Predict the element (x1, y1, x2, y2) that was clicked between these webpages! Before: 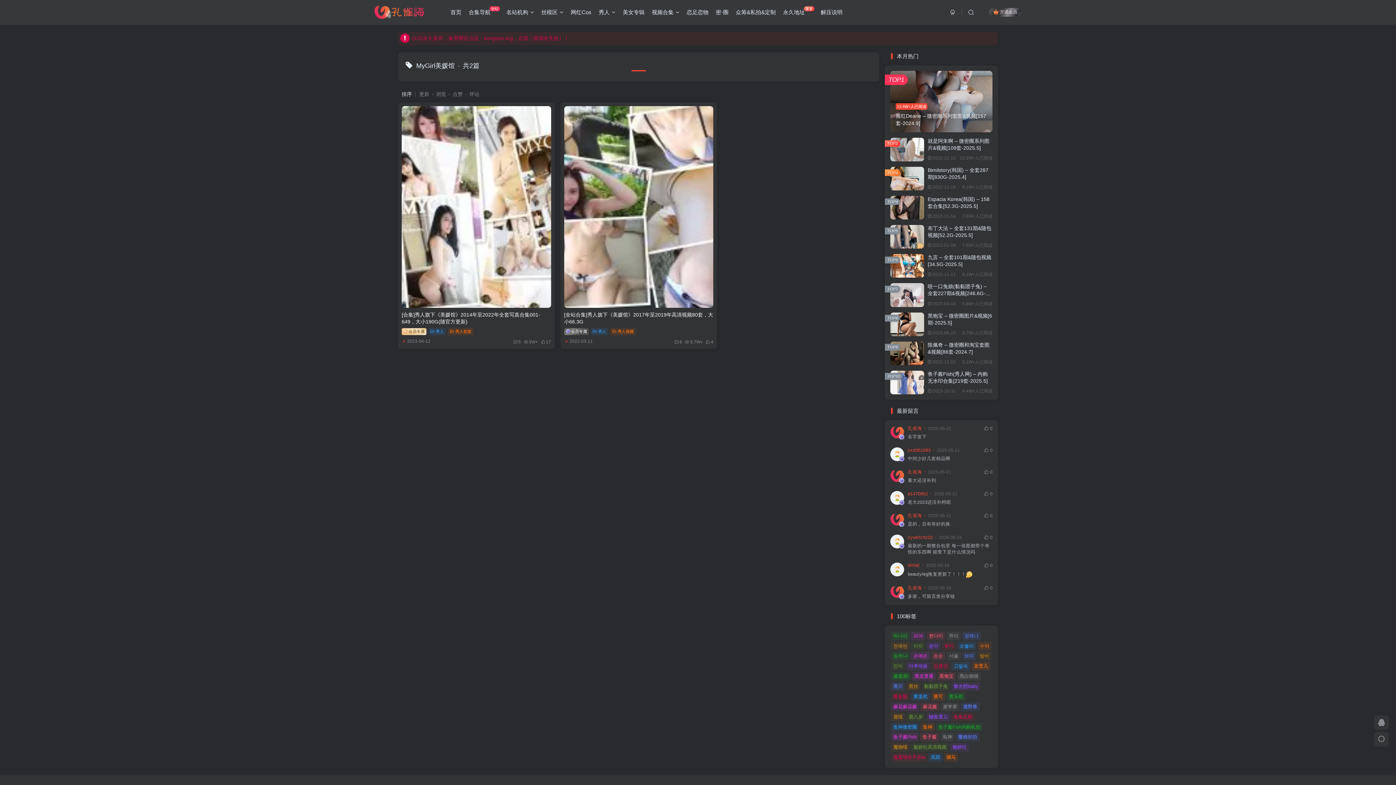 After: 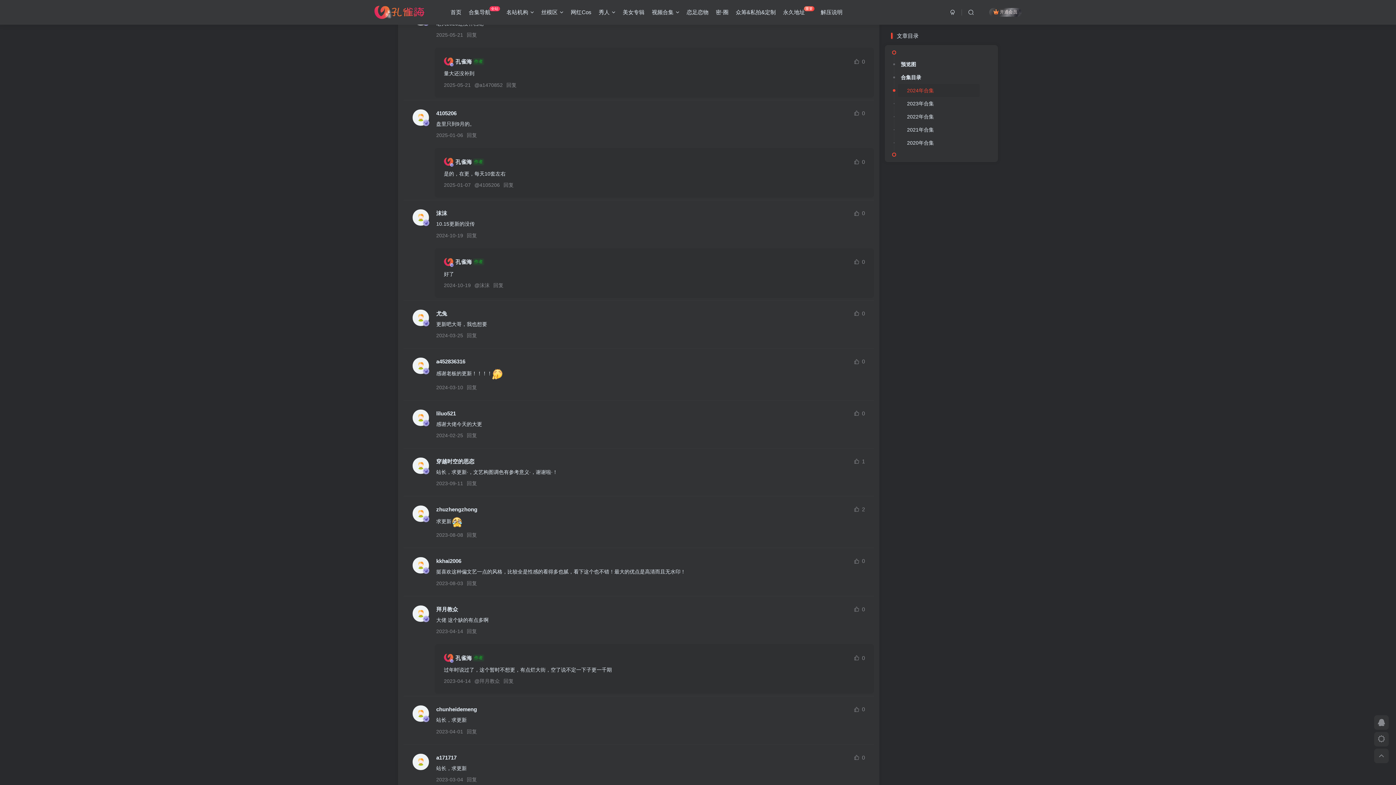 Action: label: 老大2023还没补档呢 bbox: (908, 499, 992, 505)